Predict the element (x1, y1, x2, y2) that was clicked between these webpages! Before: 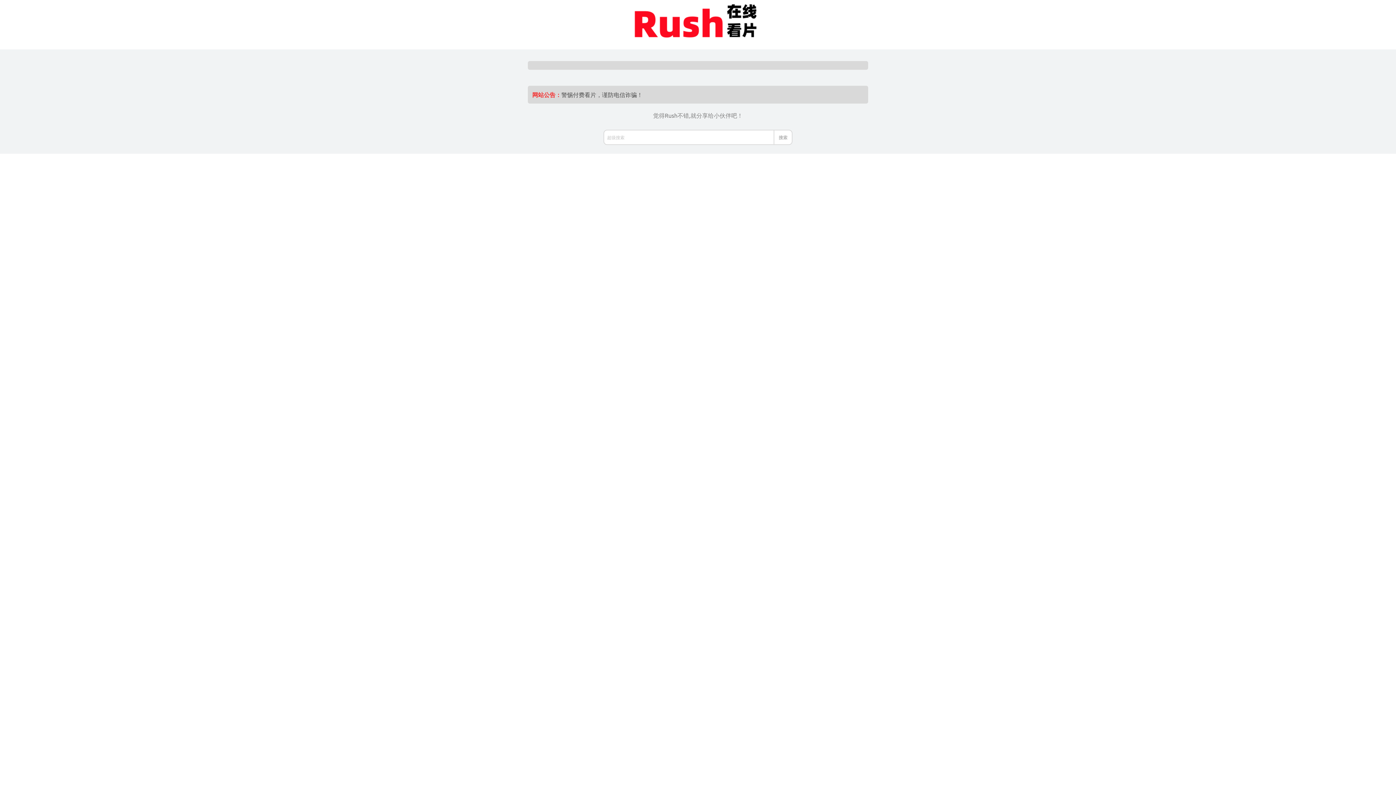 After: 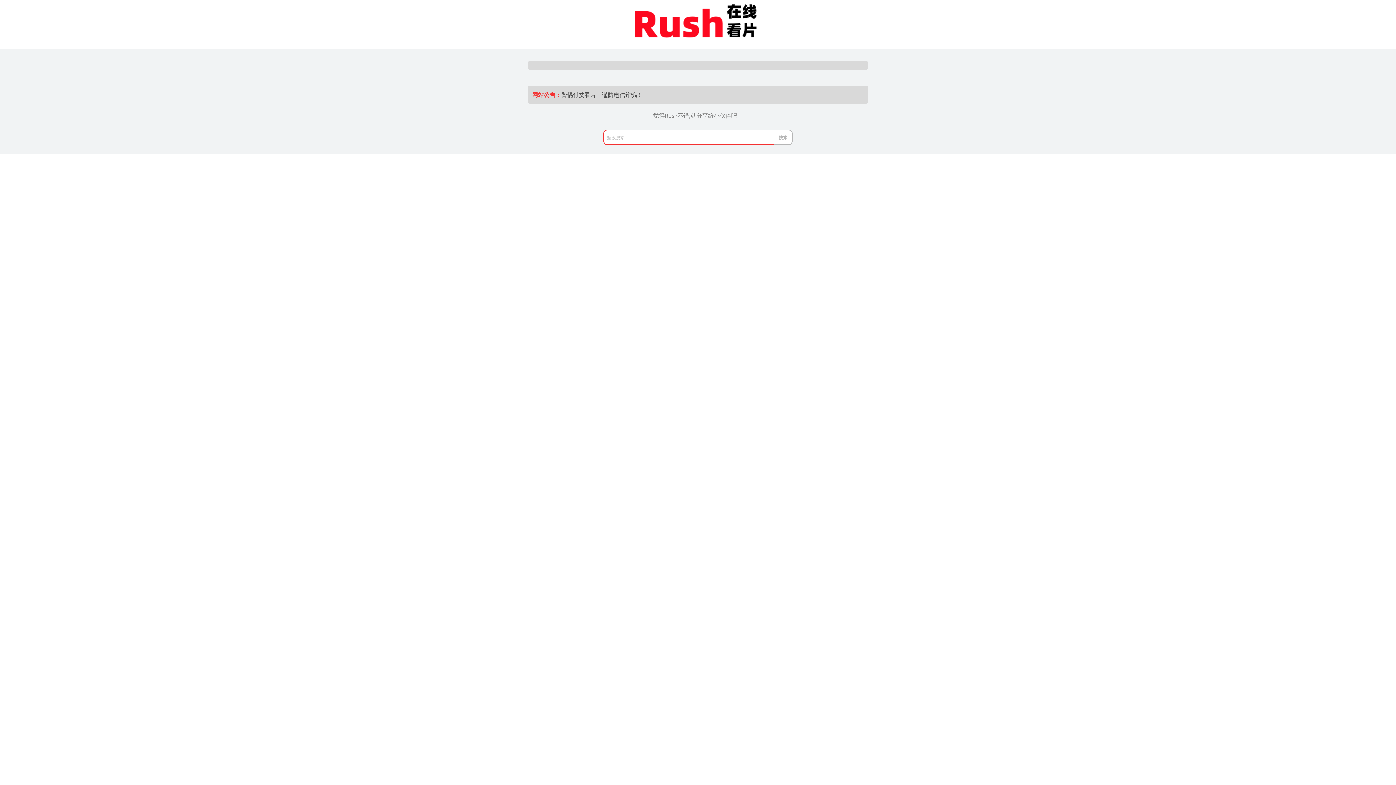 Action: bbox: (774, 129, 792, 145) label: 搜索